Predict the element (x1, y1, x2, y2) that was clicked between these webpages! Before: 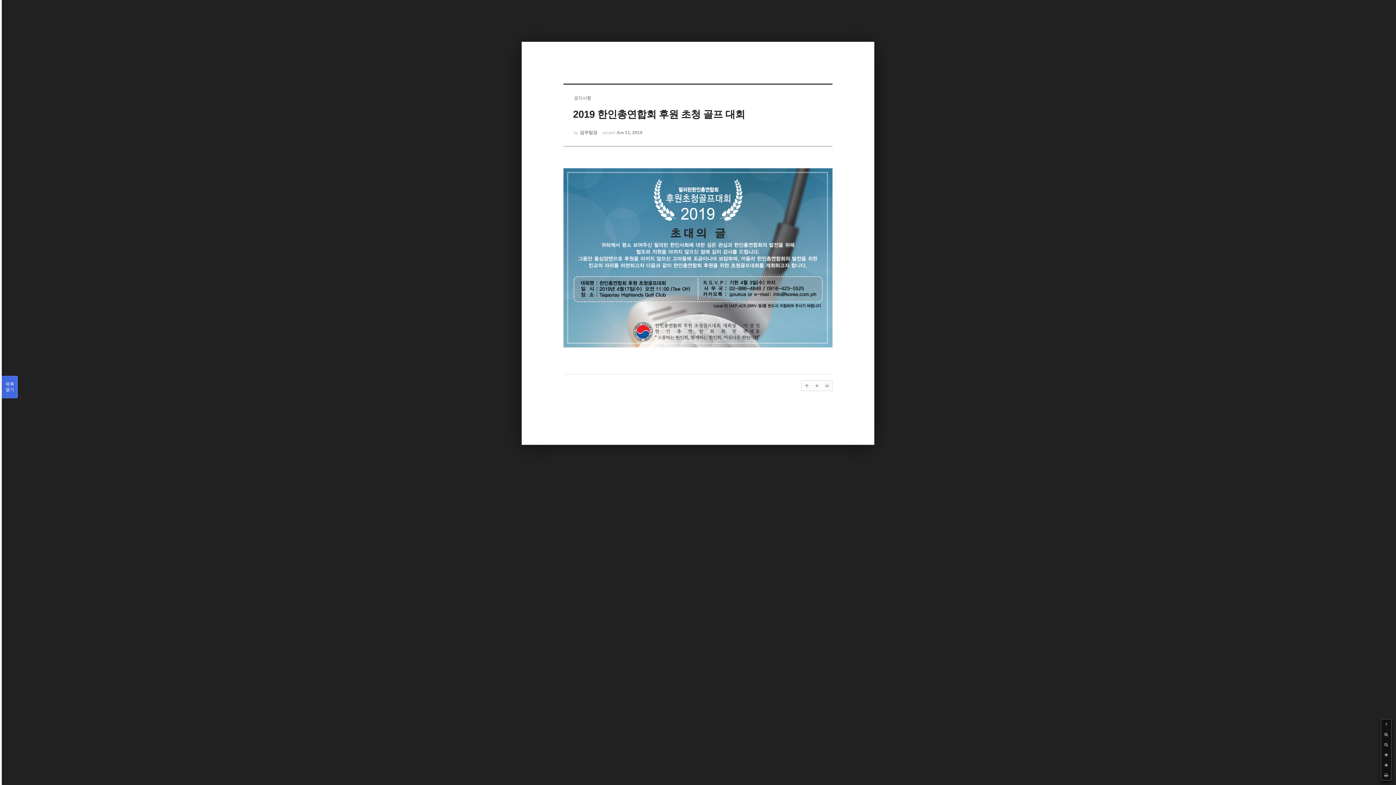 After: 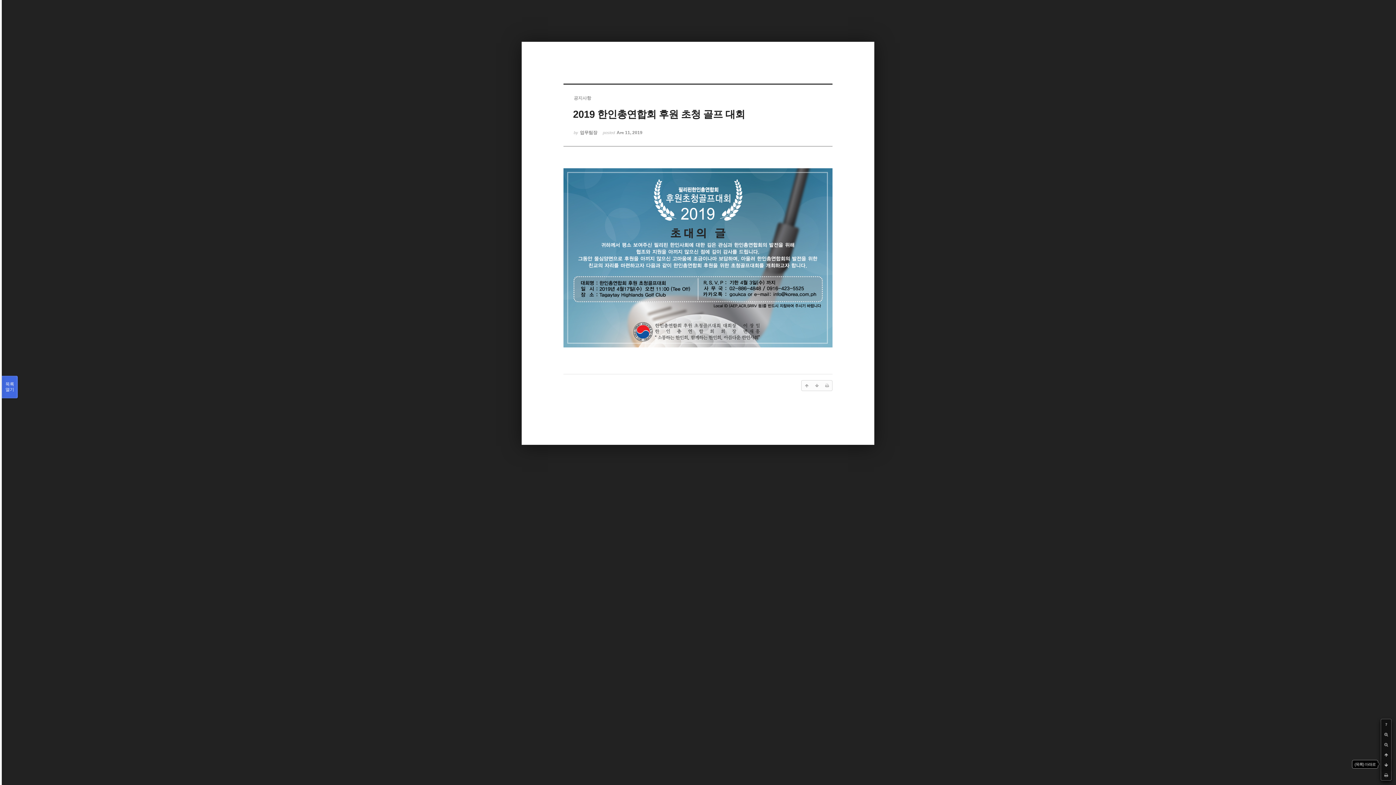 Action: bbox: (1381, 760, 1391, 770)